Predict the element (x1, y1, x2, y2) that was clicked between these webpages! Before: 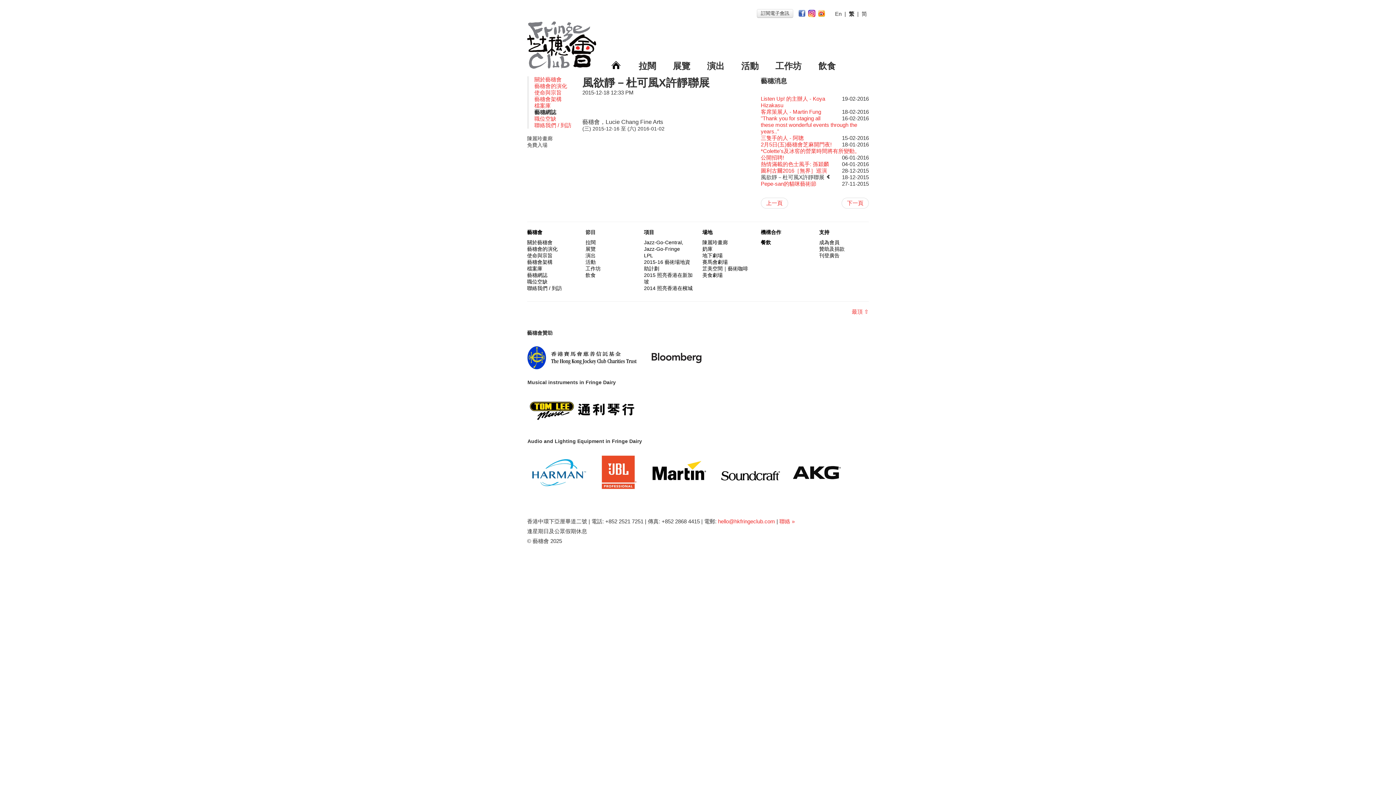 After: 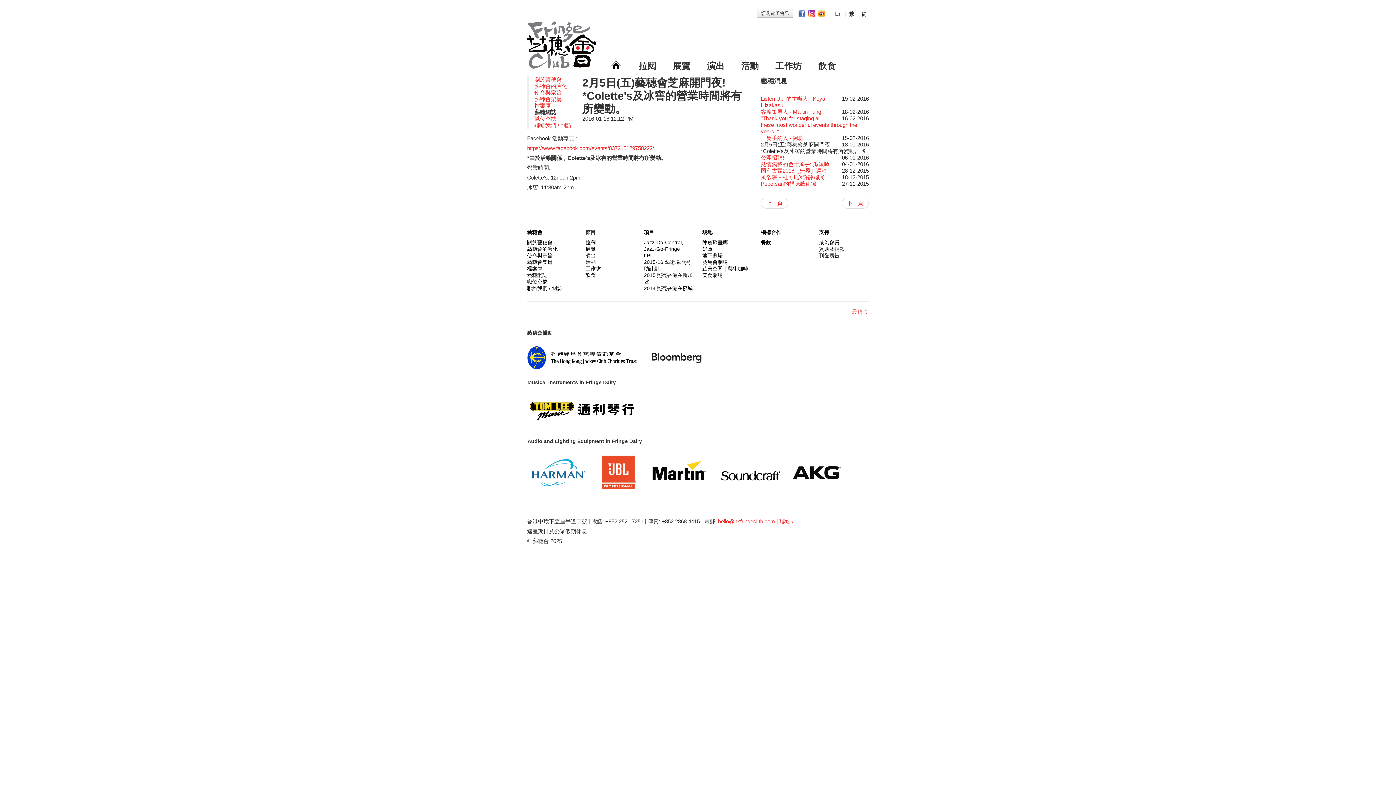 Action: label: 2月5日(五)藝穗會芝麻開門夜! *Colette's及冰窖的營業時間將有所變動。 bbox: (760, 141, 860, 154)